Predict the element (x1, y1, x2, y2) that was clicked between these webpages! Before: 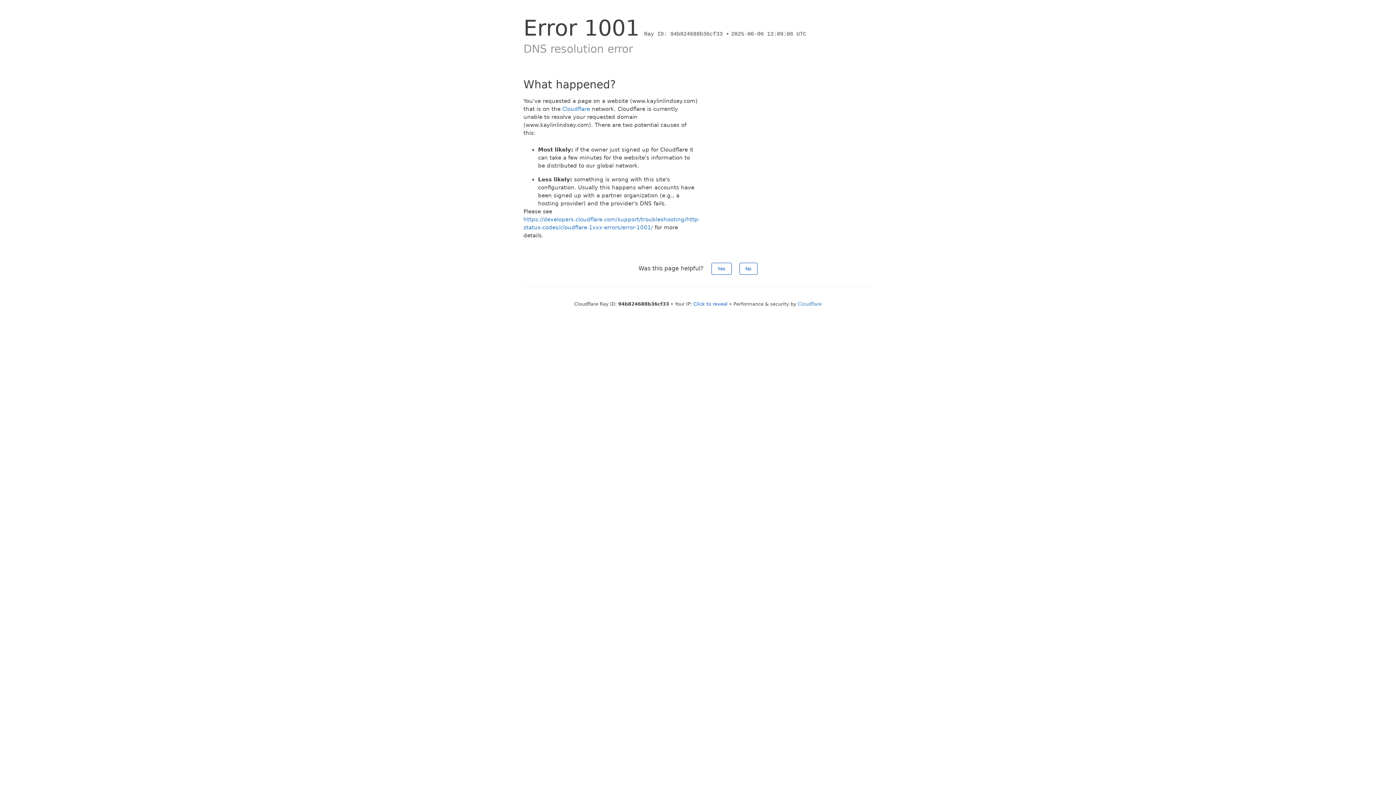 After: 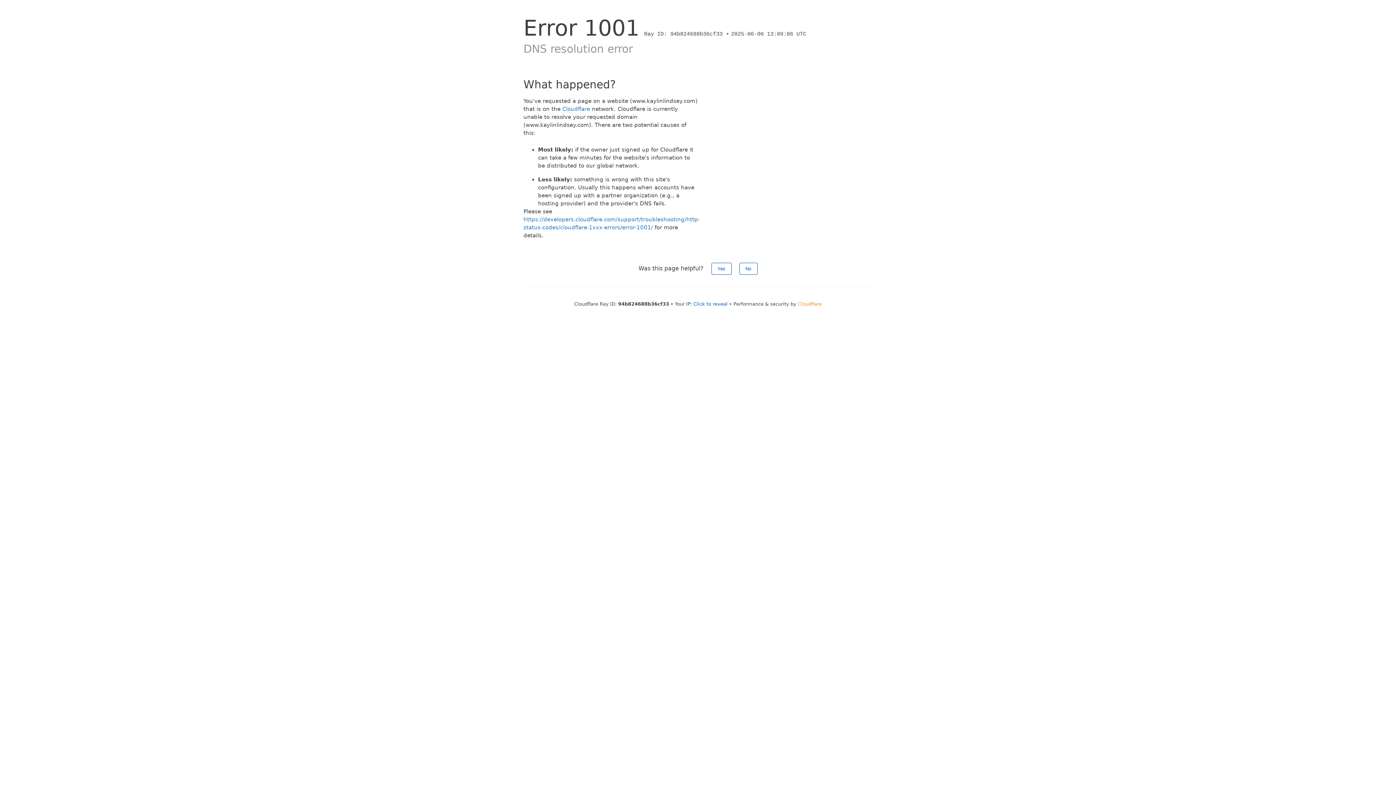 Action: bbox: (798, 301, 822, 306) label: Cloudflare